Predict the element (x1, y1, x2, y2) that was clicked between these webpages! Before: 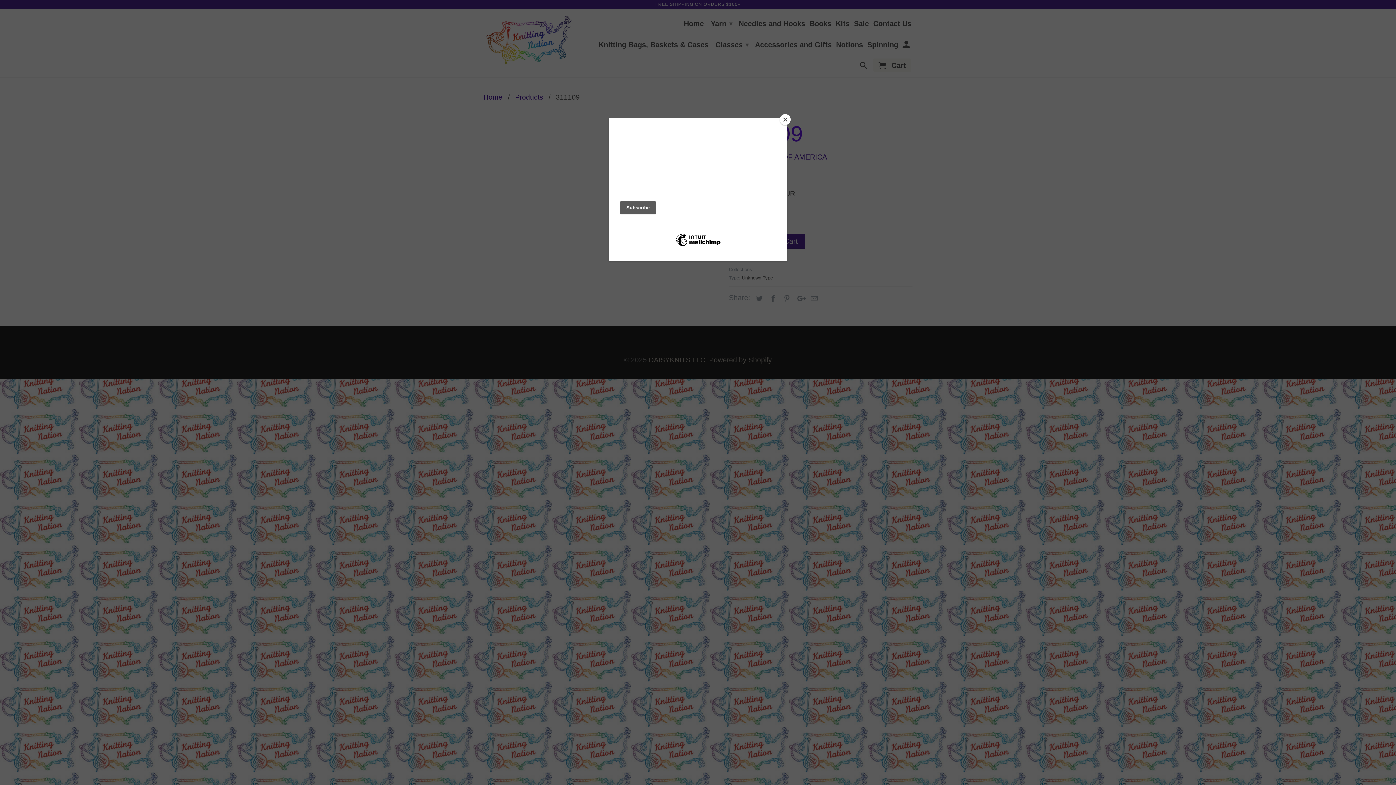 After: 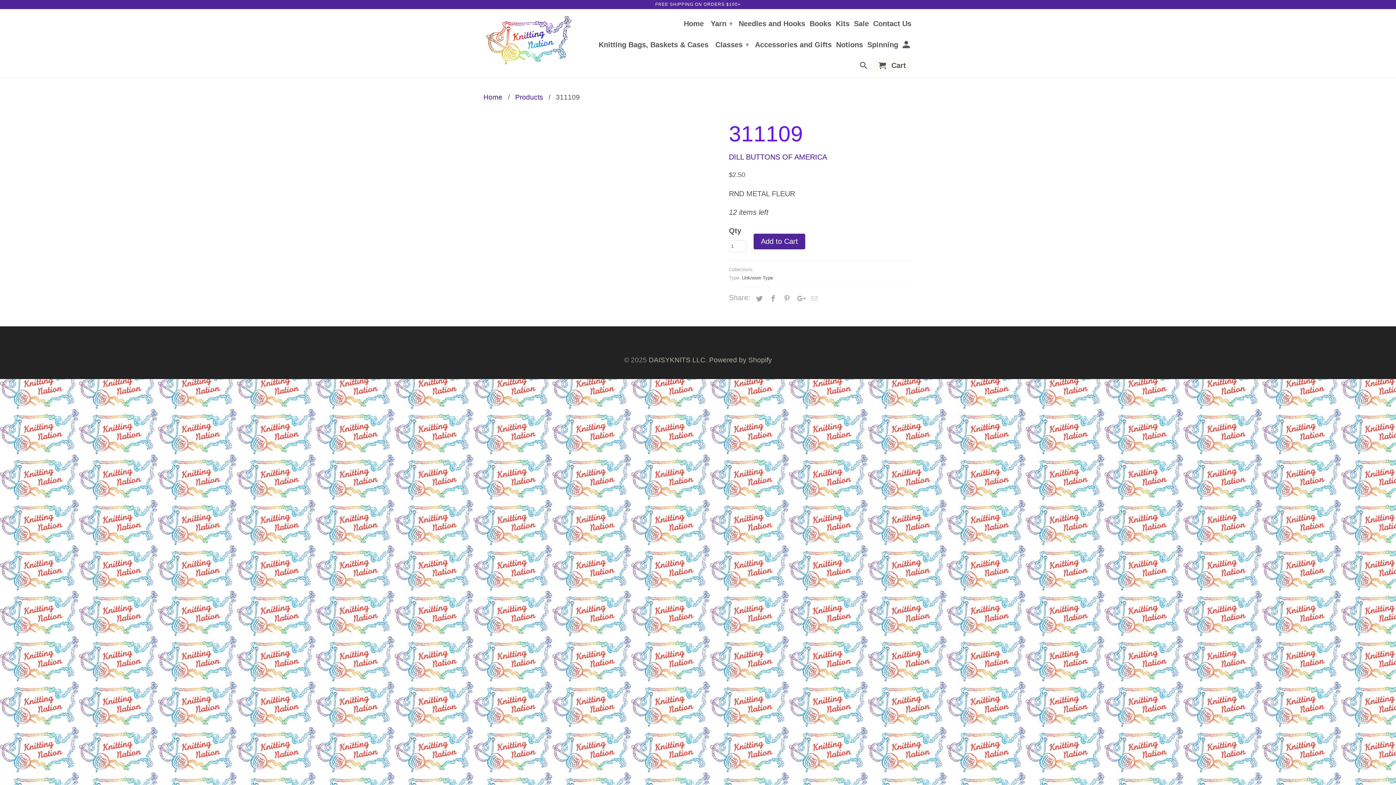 Action: label: Close bbox: (780, 114, 790, 125)